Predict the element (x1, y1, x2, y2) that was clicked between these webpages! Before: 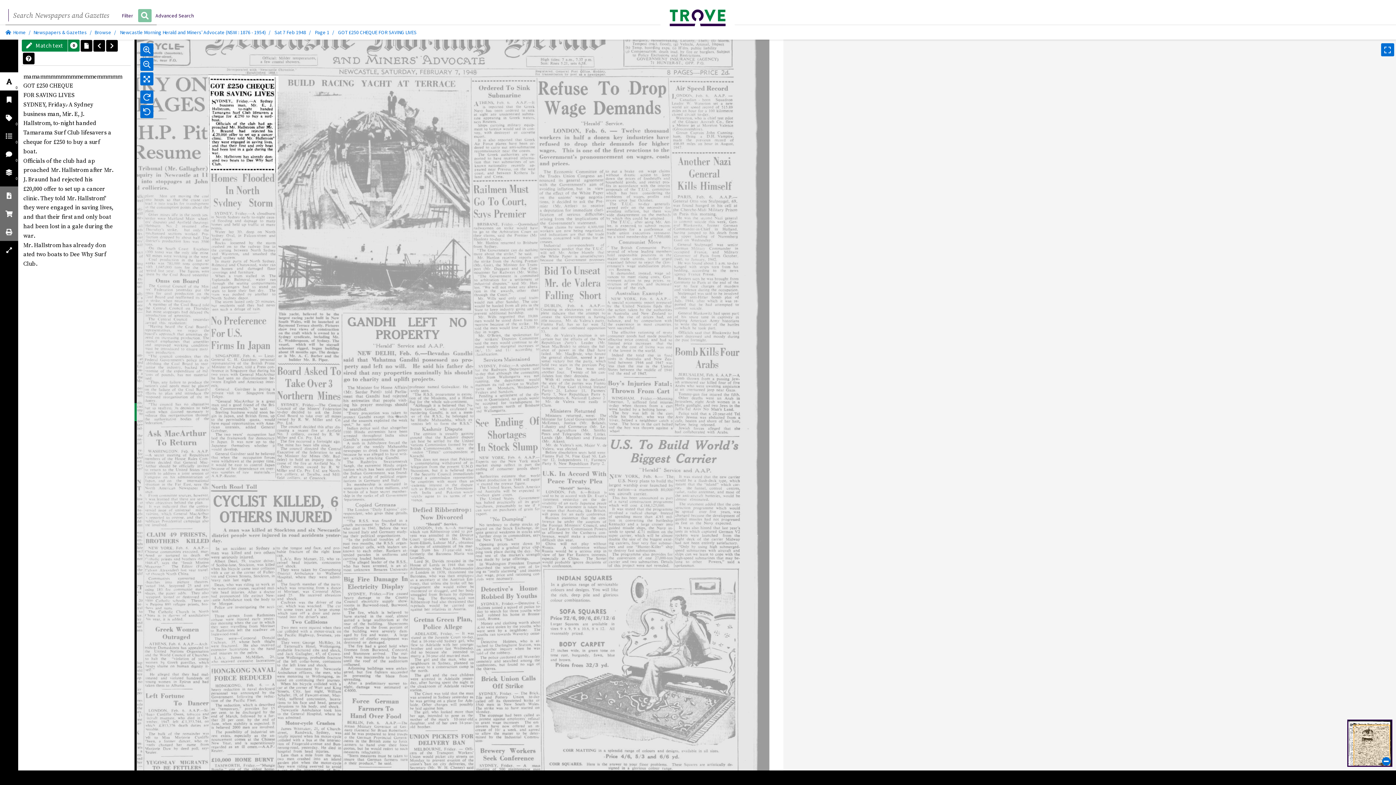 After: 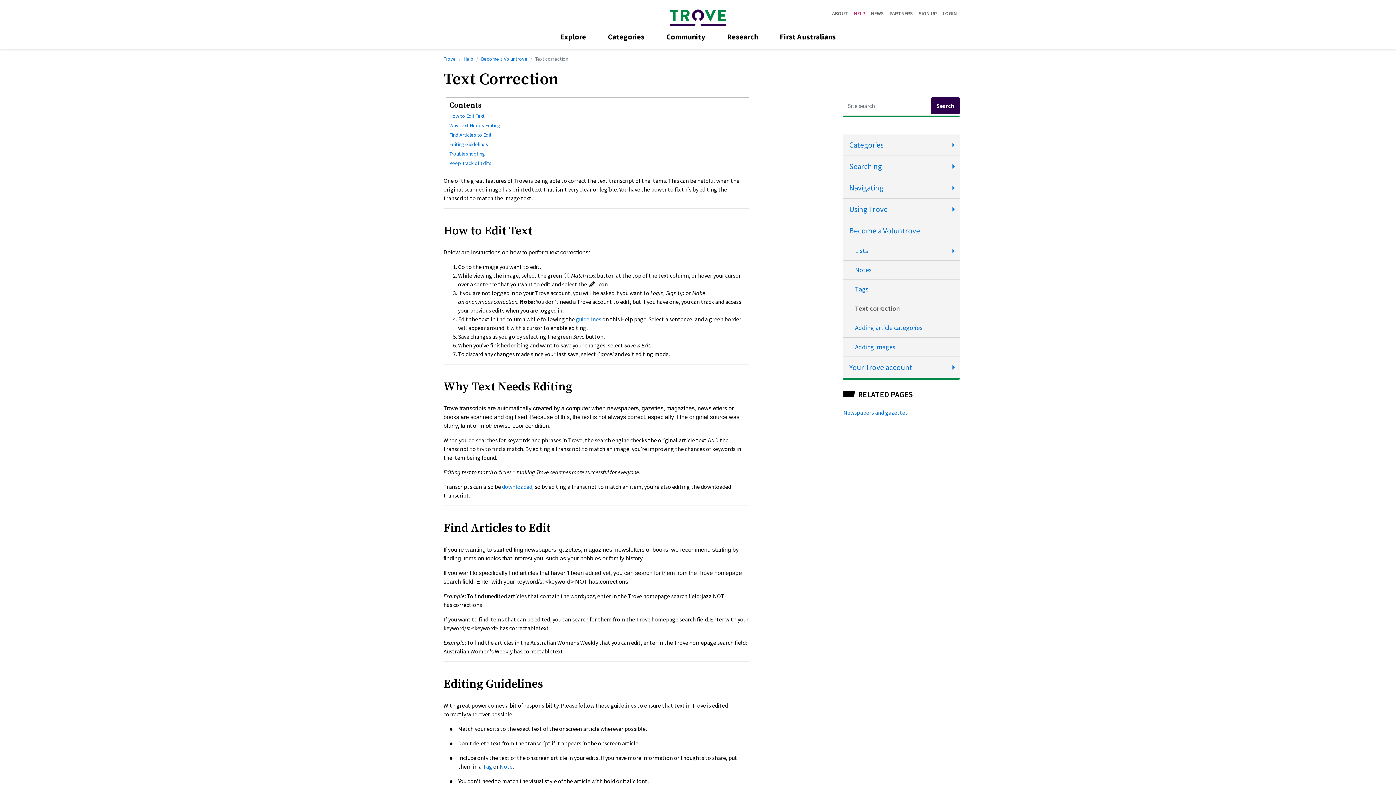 Action: bbox: (22, 52, 34, 64)